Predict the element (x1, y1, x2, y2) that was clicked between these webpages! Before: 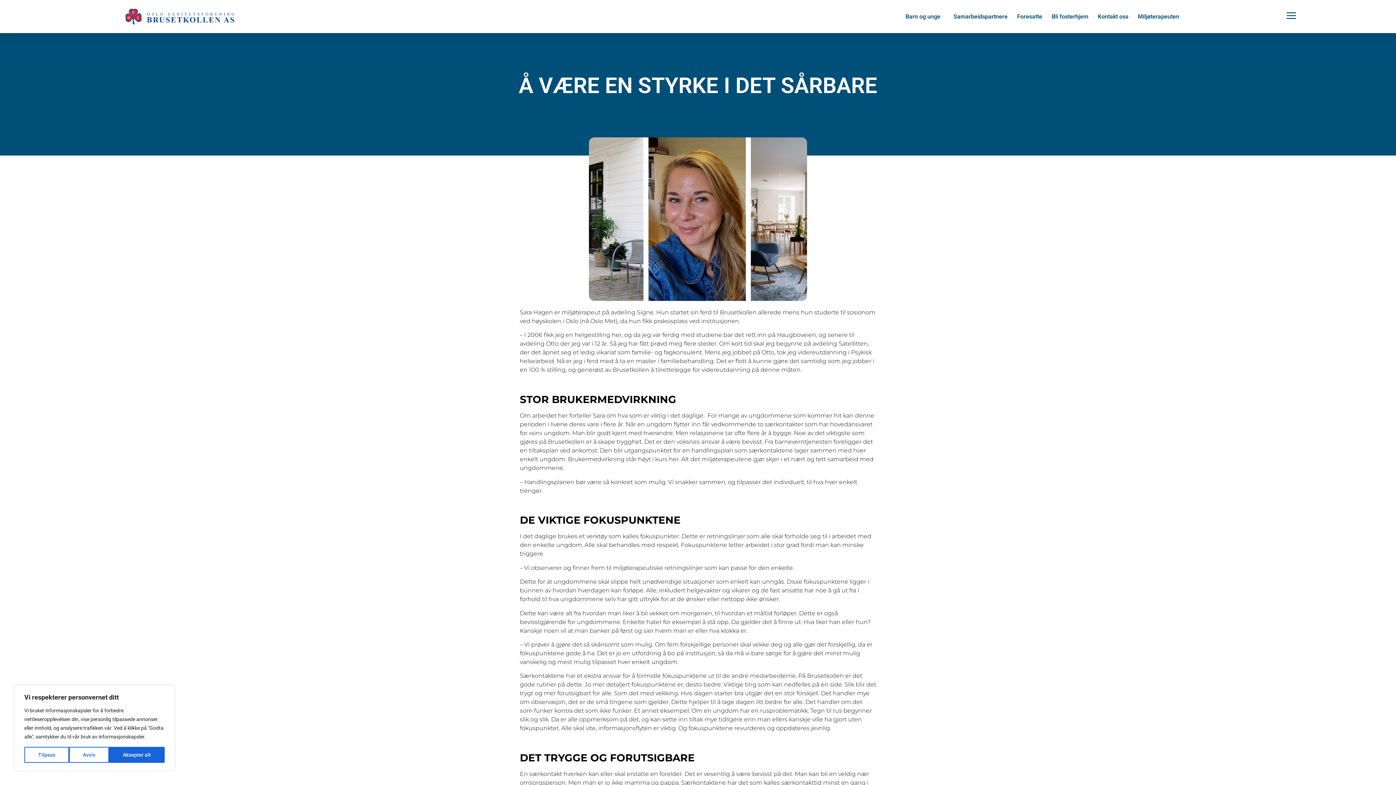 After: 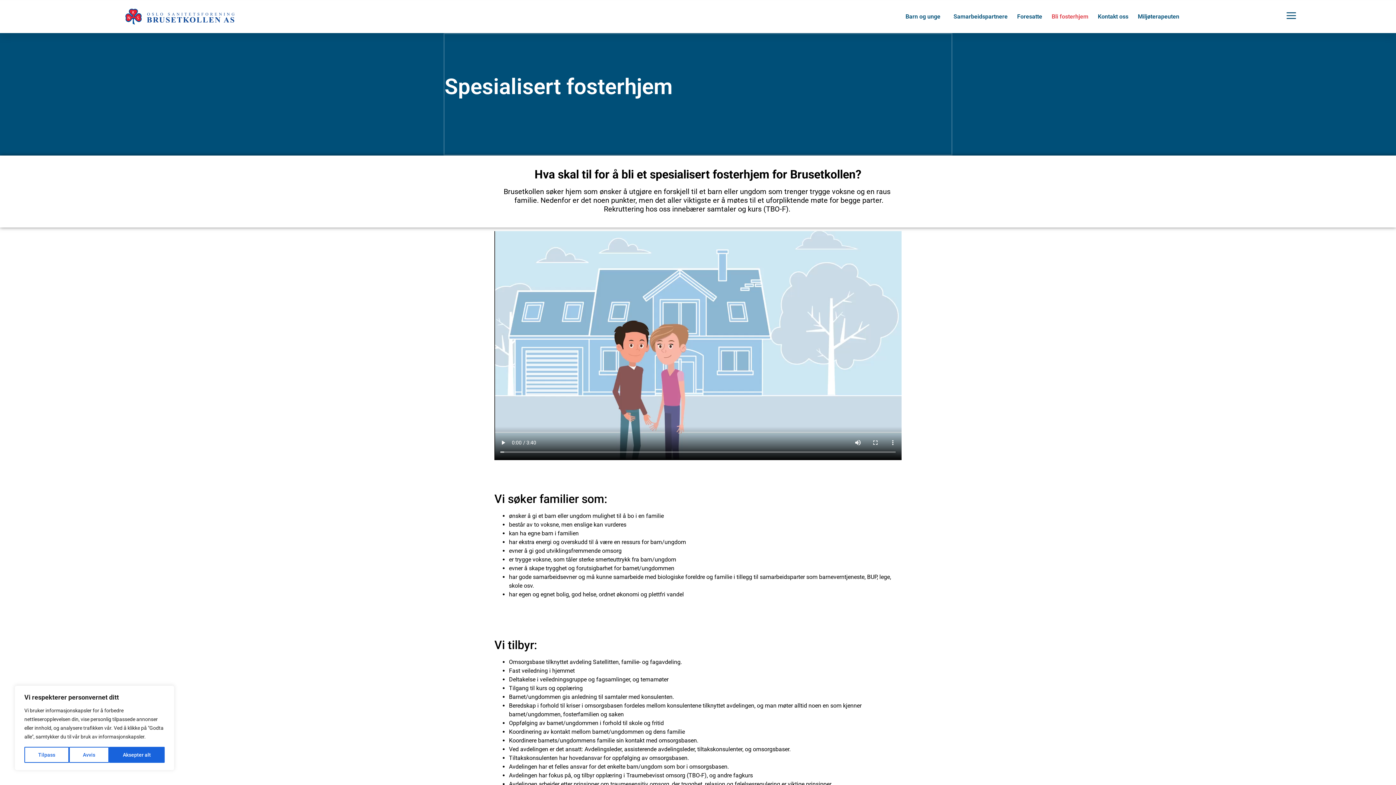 Action: label: Bli fosterhjem bbox: (1051, 0, 1088, 33)